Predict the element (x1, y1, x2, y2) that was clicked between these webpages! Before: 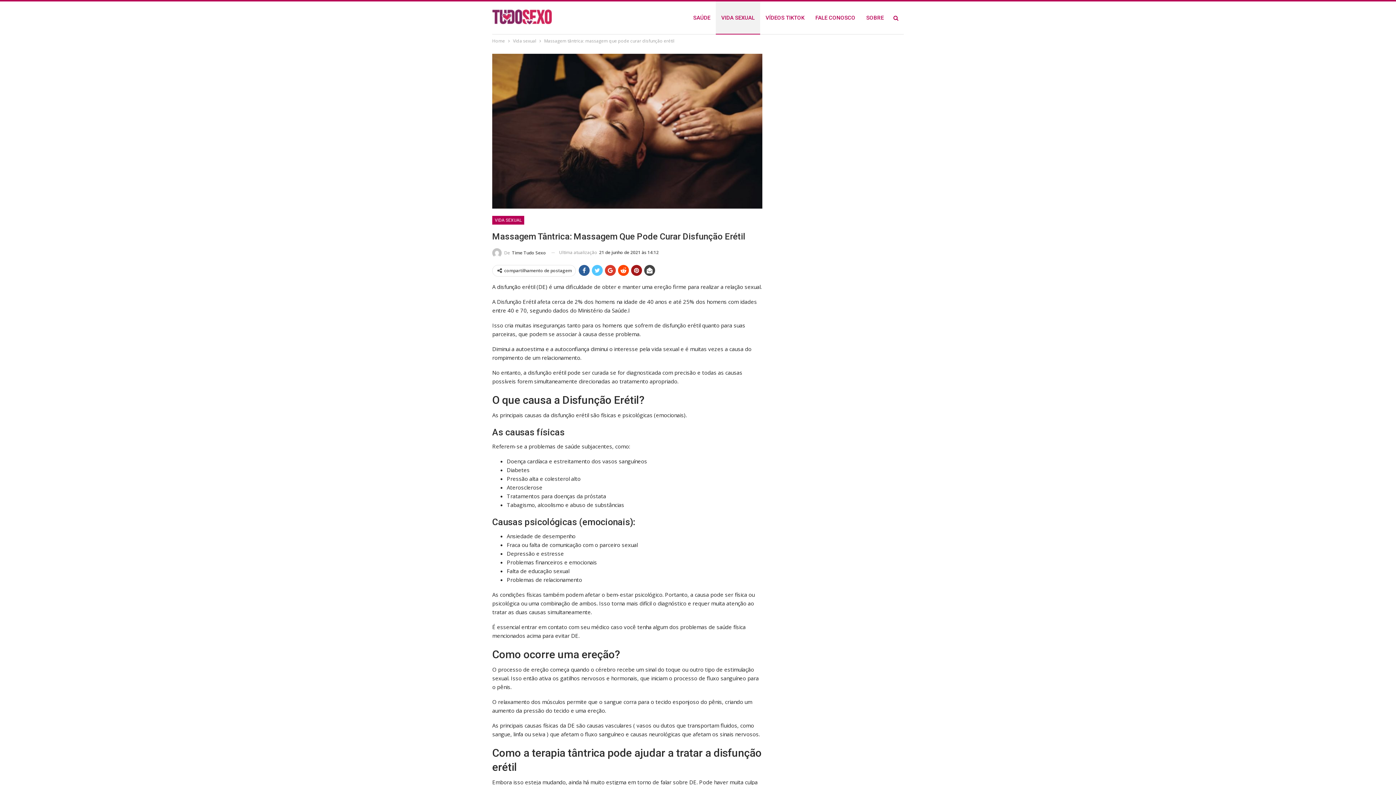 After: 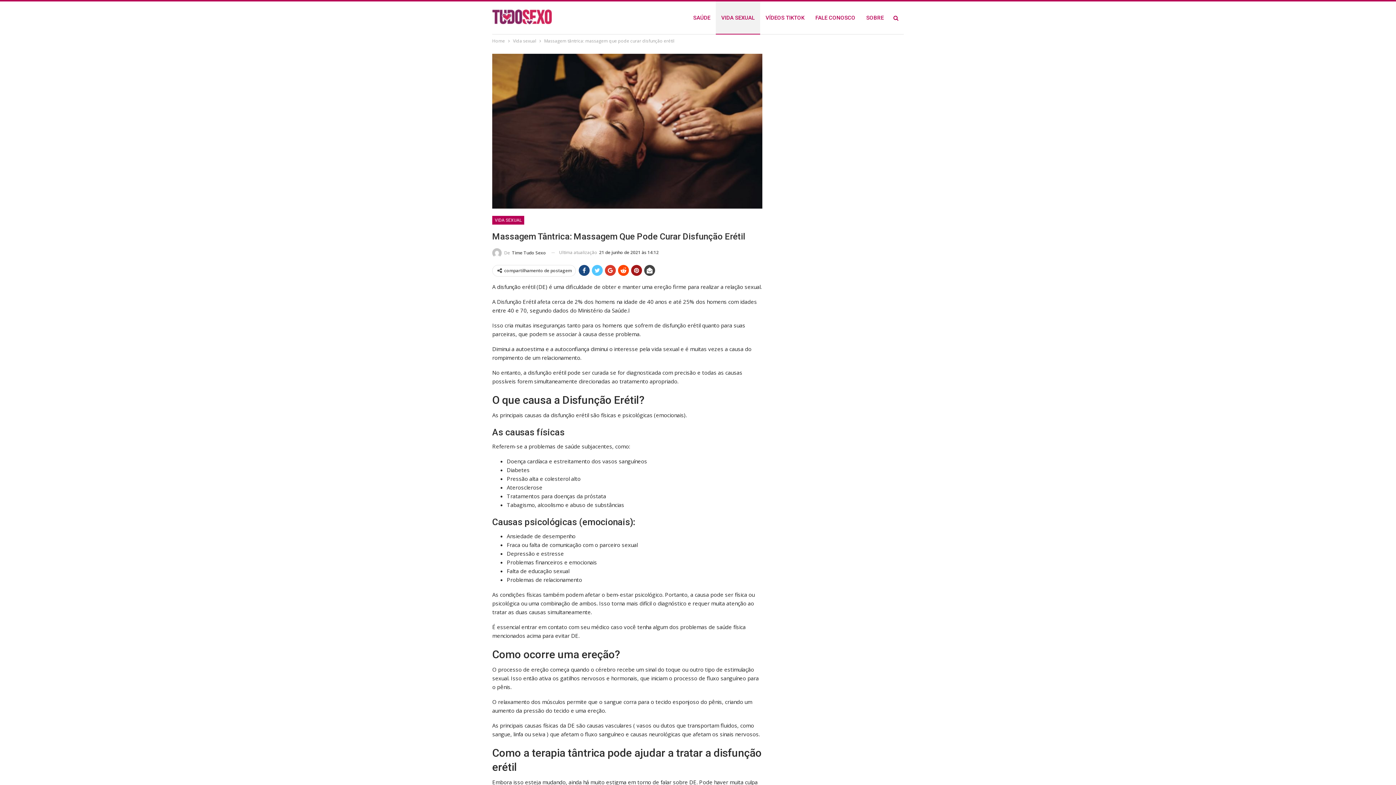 Action: bbox: (578, 264, 589, 275)